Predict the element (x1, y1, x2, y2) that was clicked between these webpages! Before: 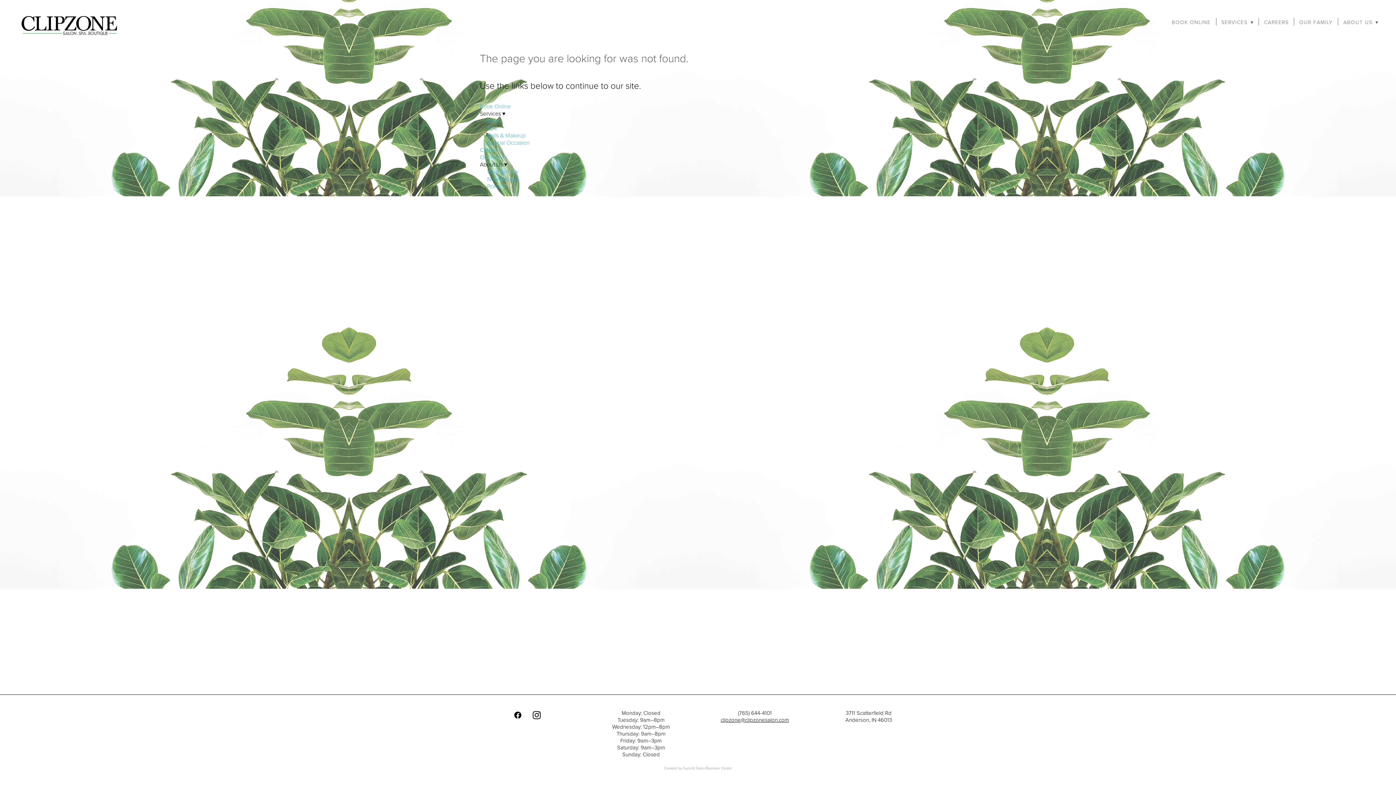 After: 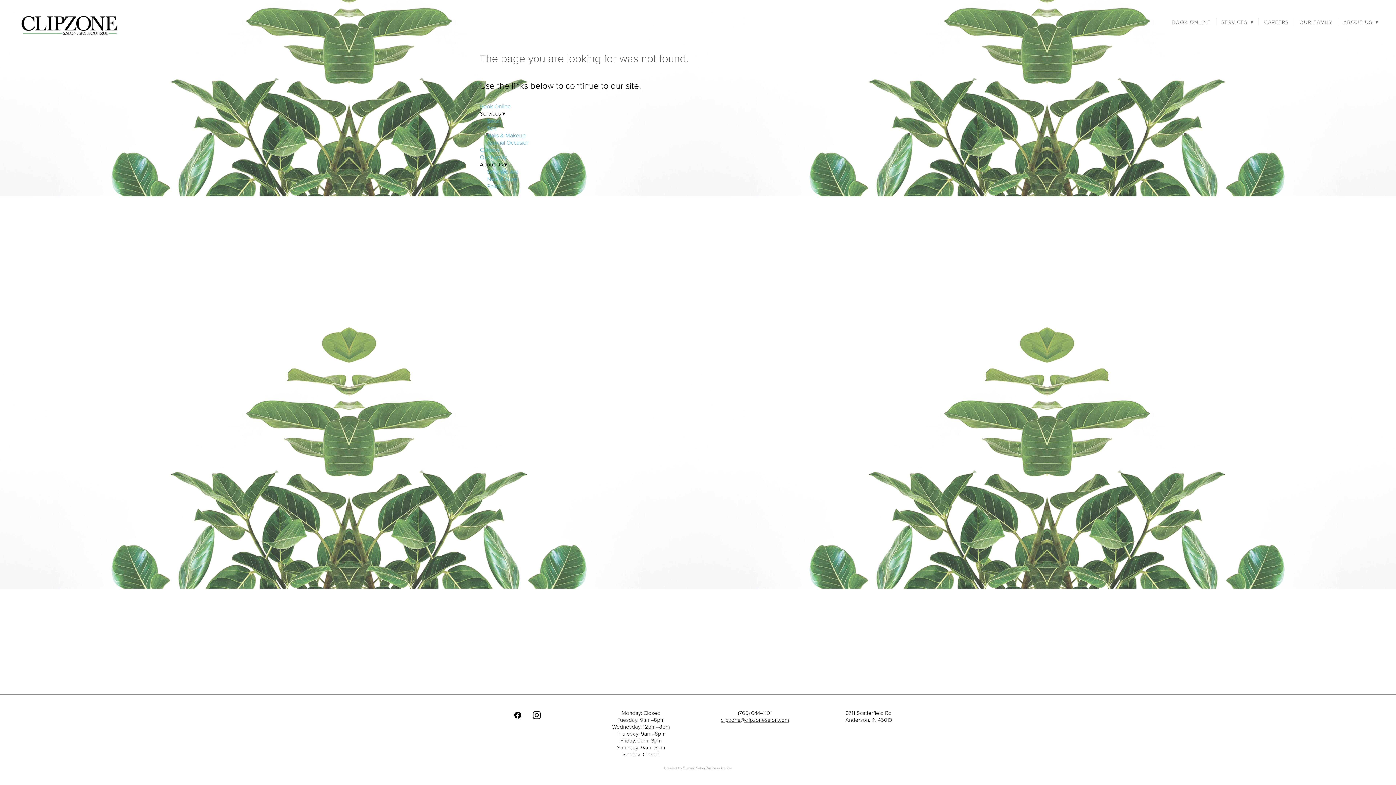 Action: bbox: (1172, 18, 1211, 25) label: BOOK ONLINE